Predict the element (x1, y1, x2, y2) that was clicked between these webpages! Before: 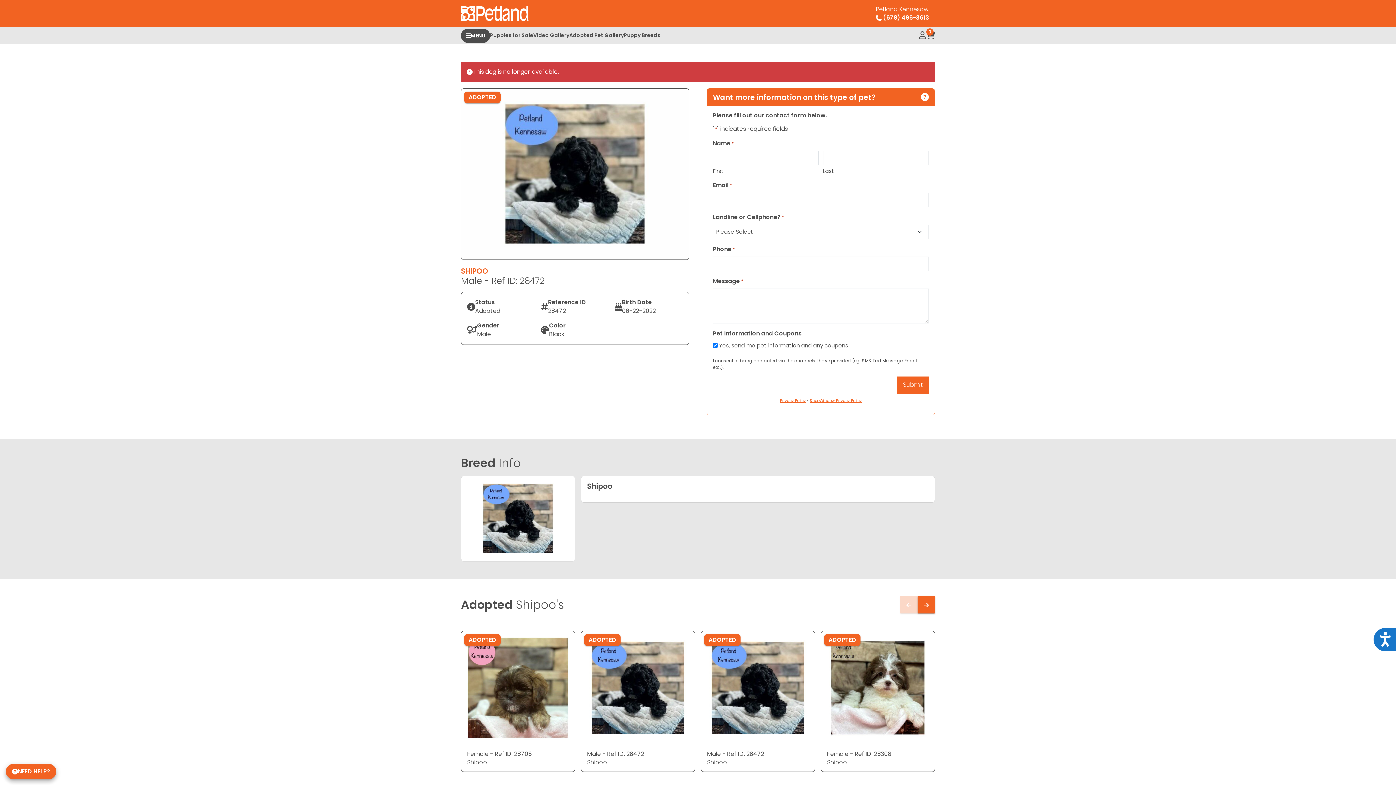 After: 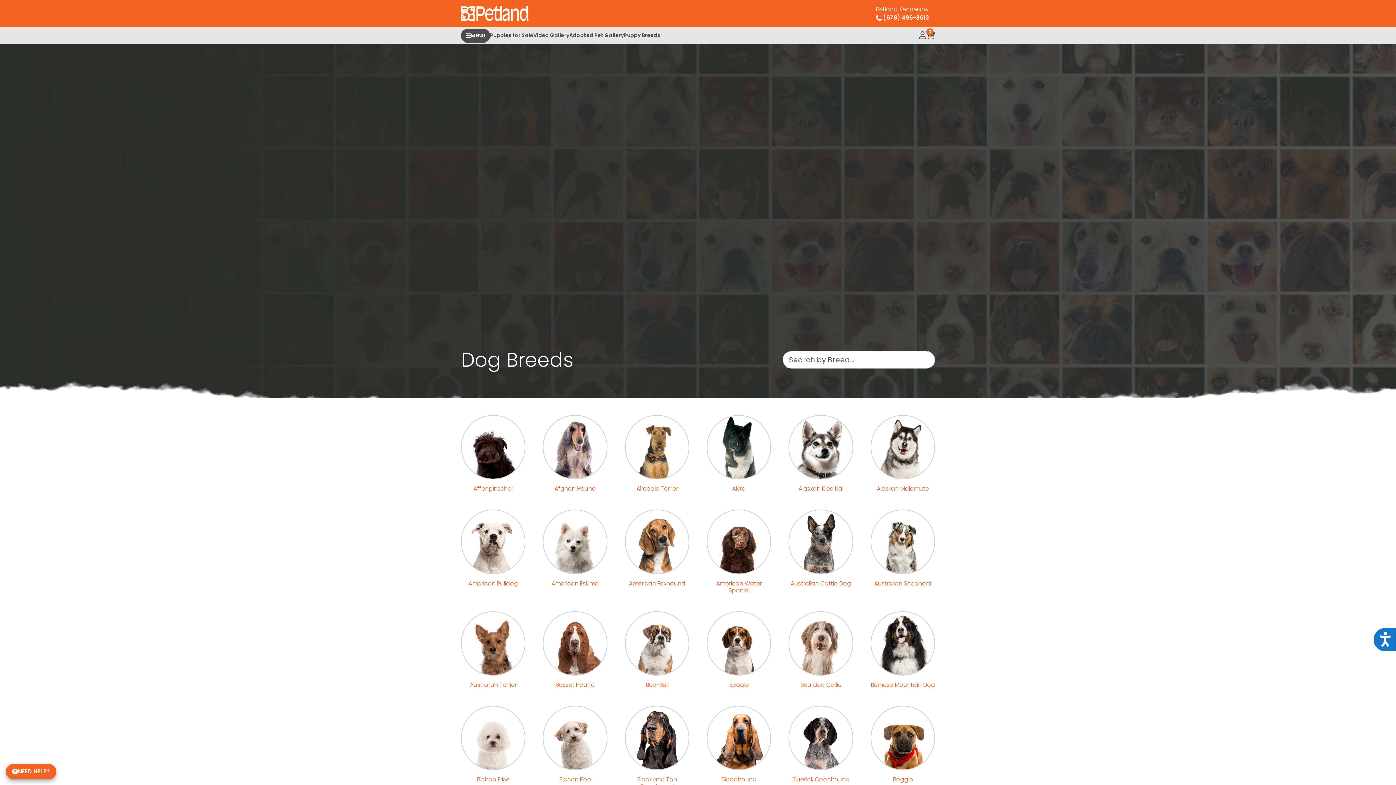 Action: label: Puppy Breeds bbox: (624, 27, 660, 44)